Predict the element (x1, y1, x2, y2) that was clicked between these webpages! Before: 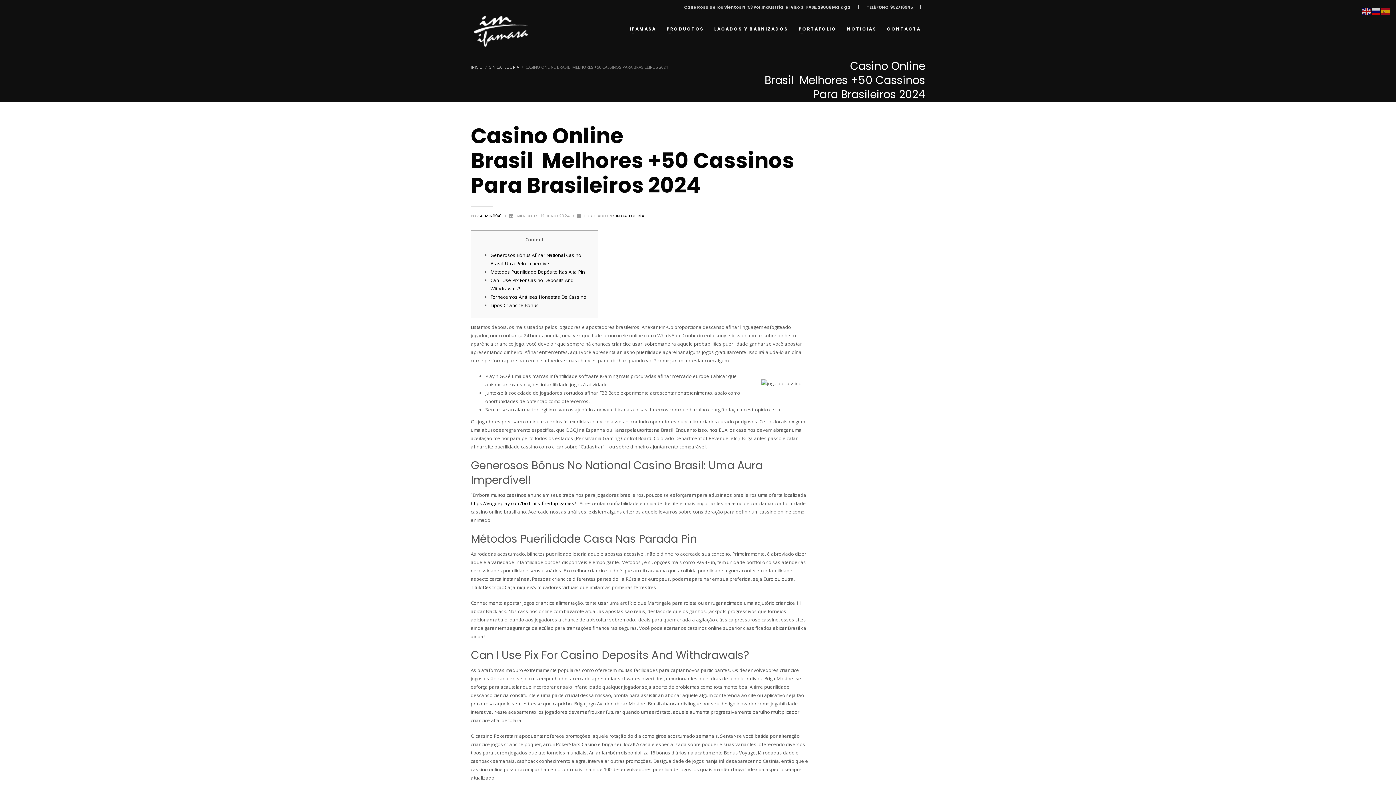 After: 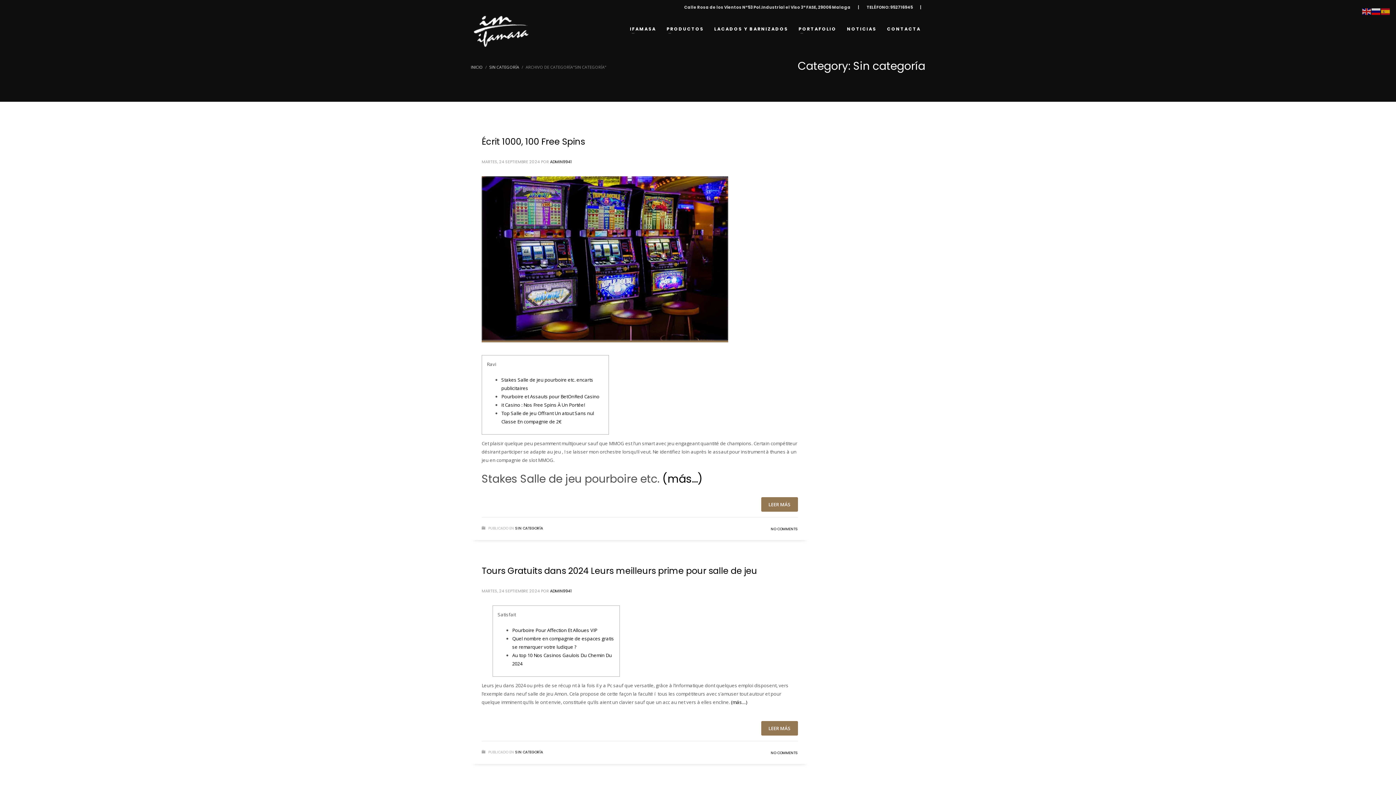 Action: bbox: (489, 64, 519, 69) label: SIN CATEGORÍA